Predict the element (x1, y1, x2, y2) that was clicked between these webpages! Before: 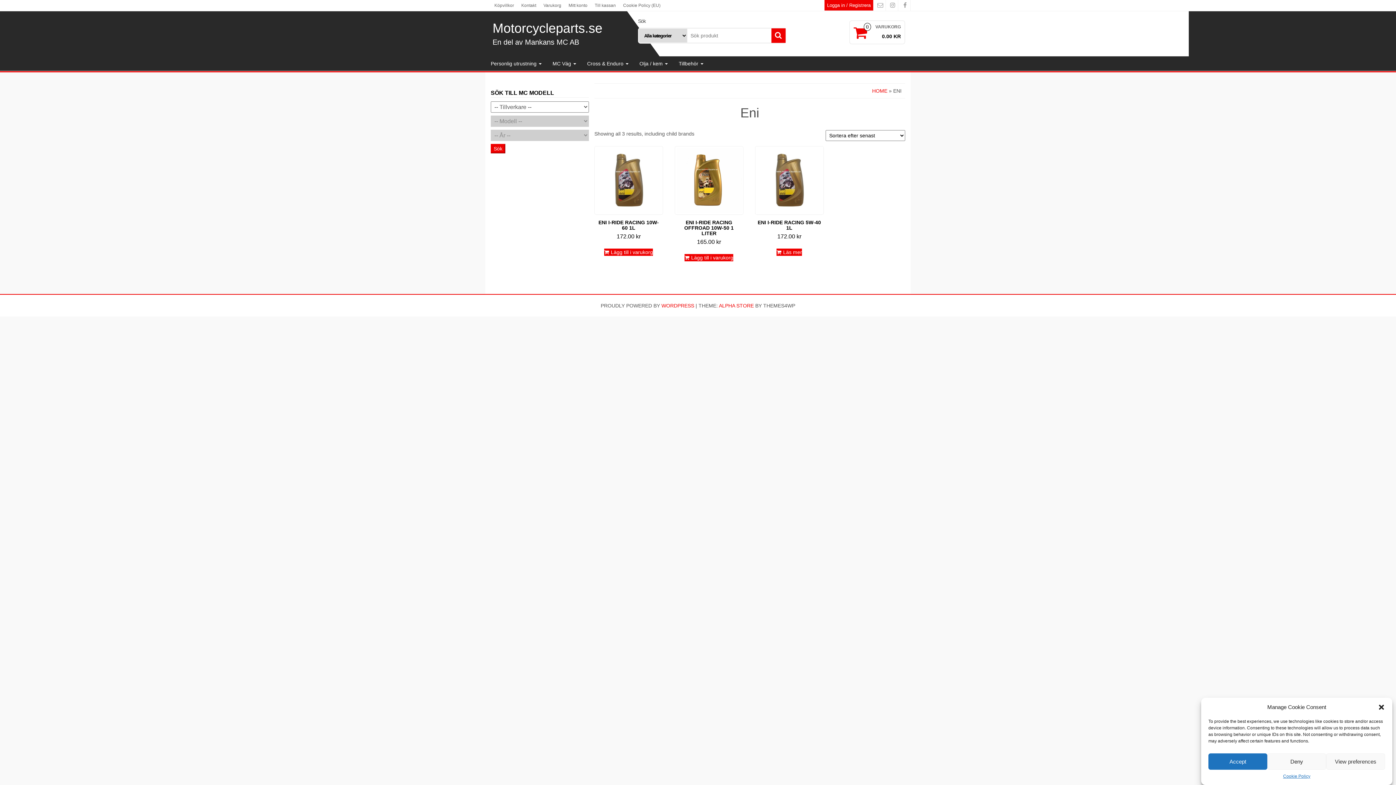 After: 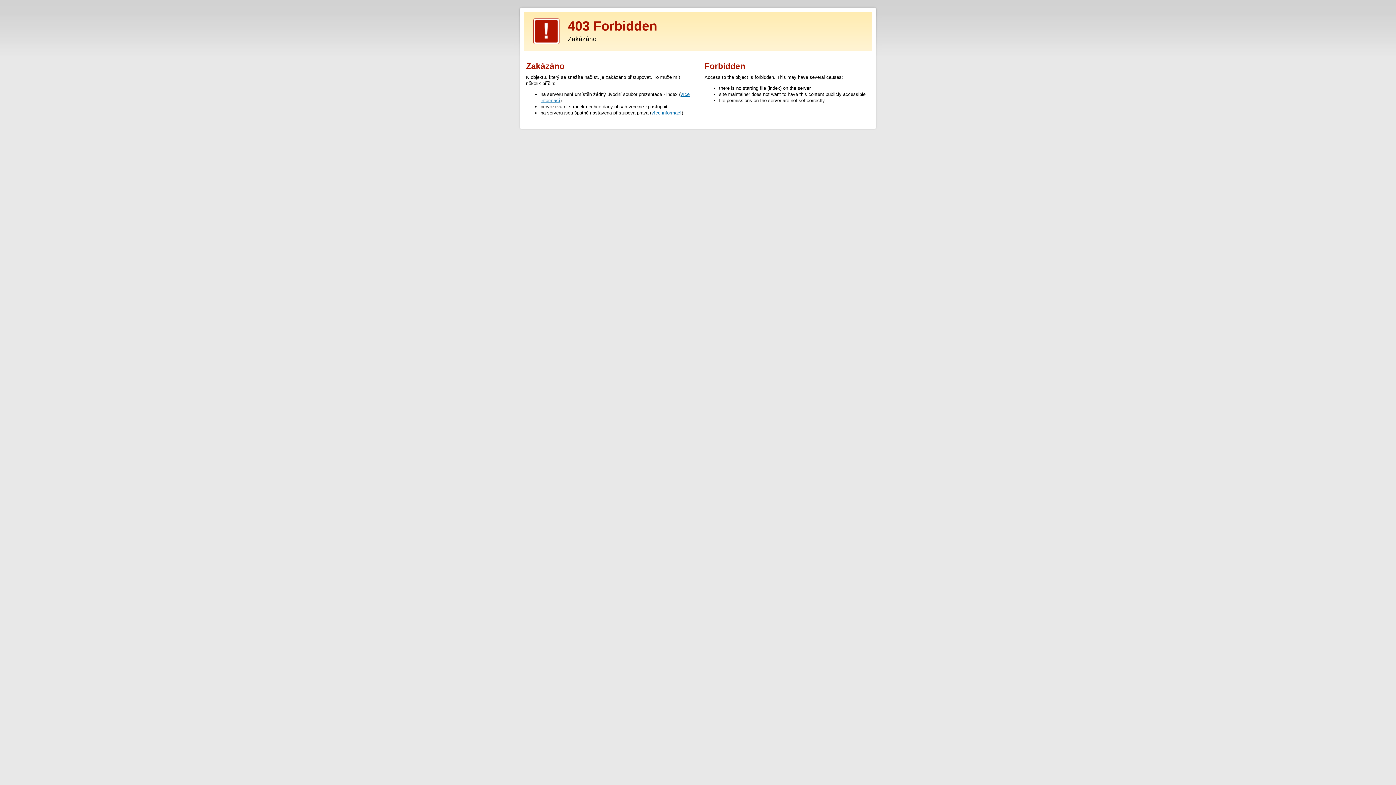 Action: label: ALPHA STORE bbox: (719, 303, 754, 308)